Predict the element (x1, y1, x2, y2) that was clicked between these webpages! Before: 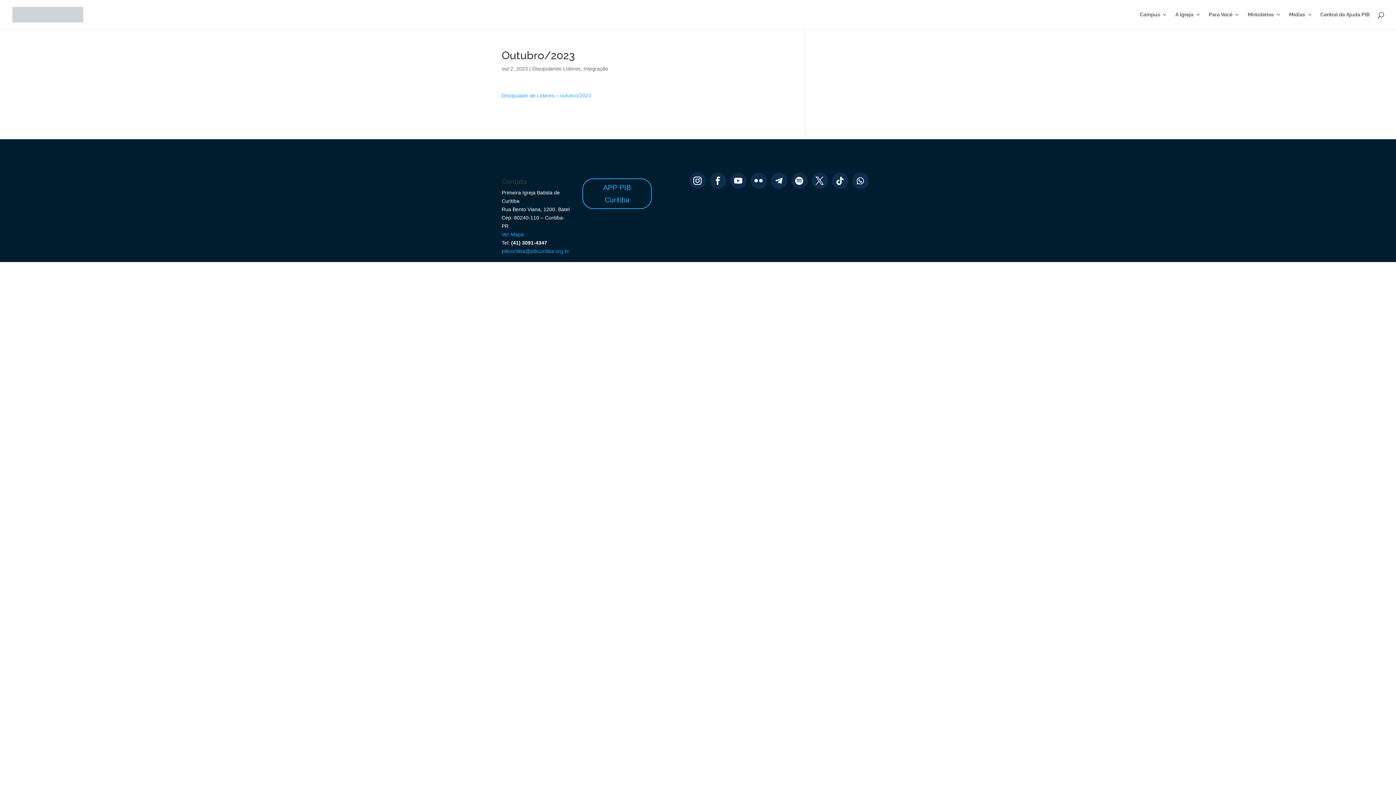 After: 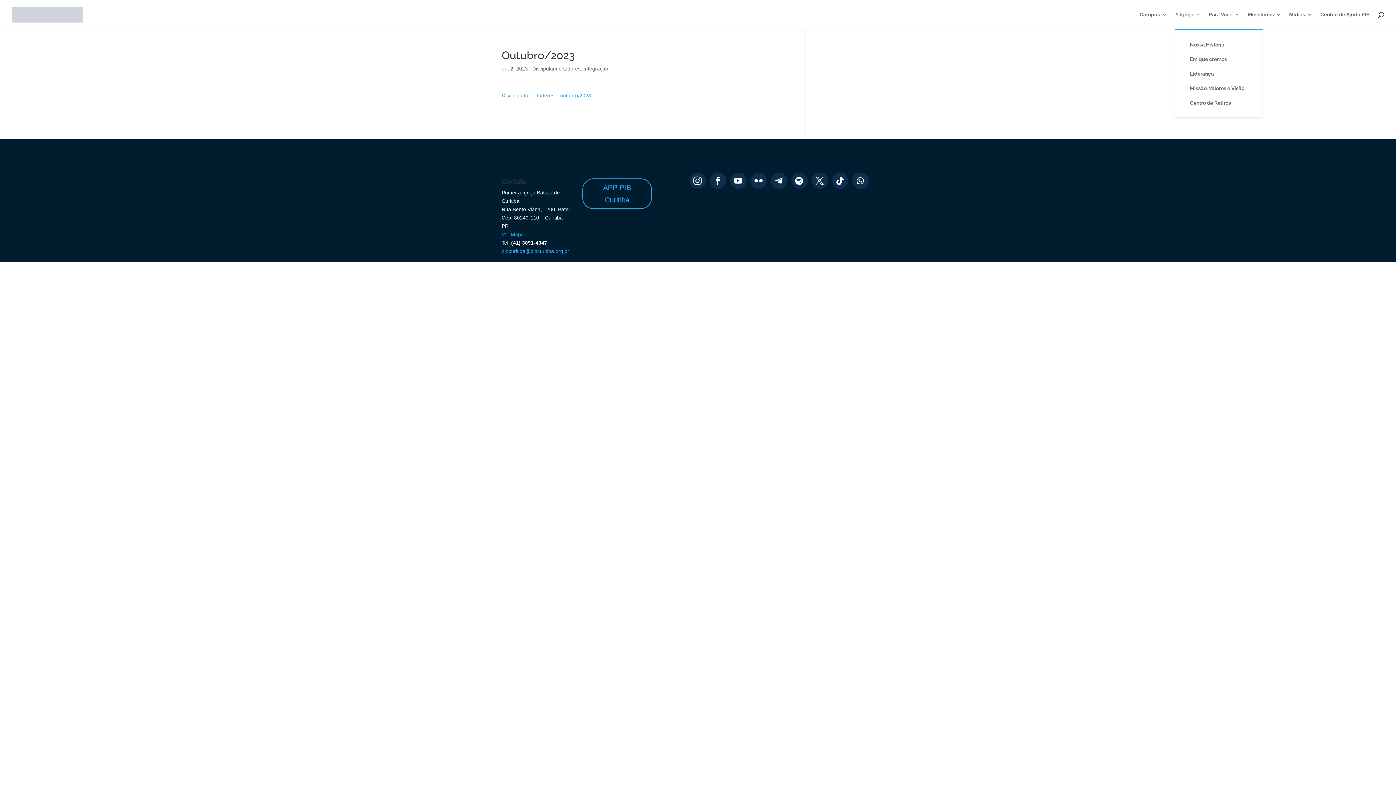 Action: bbox: (1175, 12, 1201, 29) label: A Igreja